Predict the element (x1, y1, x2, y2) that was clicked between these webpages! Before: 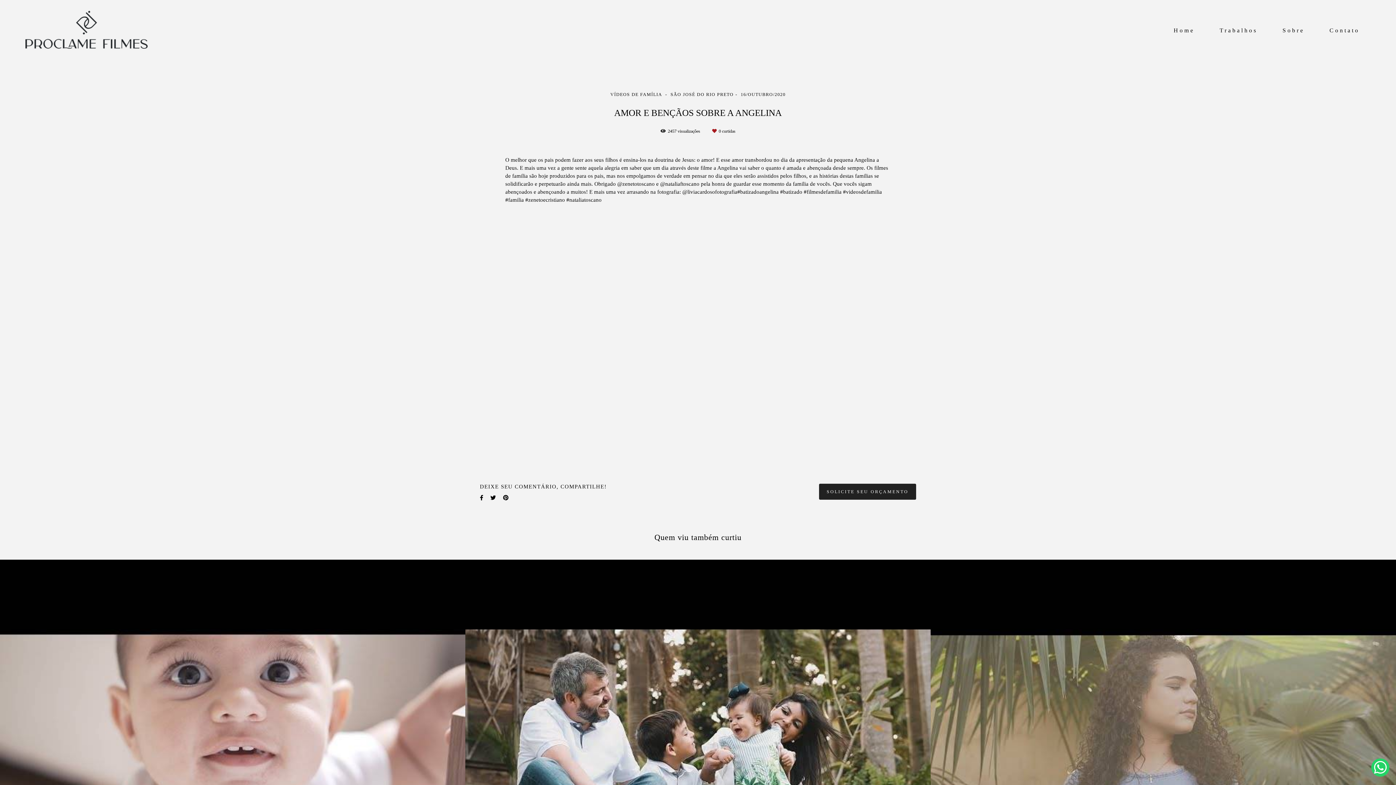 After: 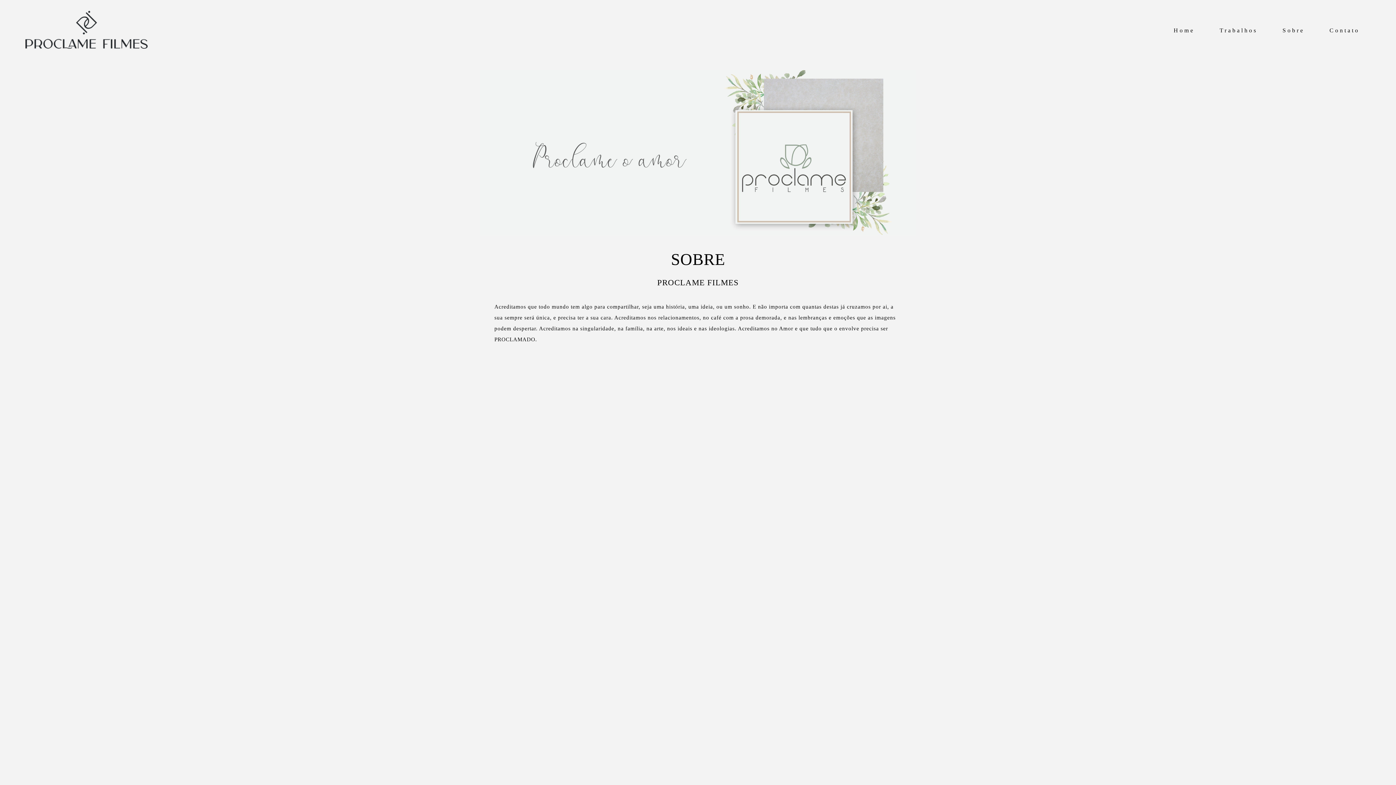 Action: label: Sobre bbox: (1271, 23, 1315, 36)